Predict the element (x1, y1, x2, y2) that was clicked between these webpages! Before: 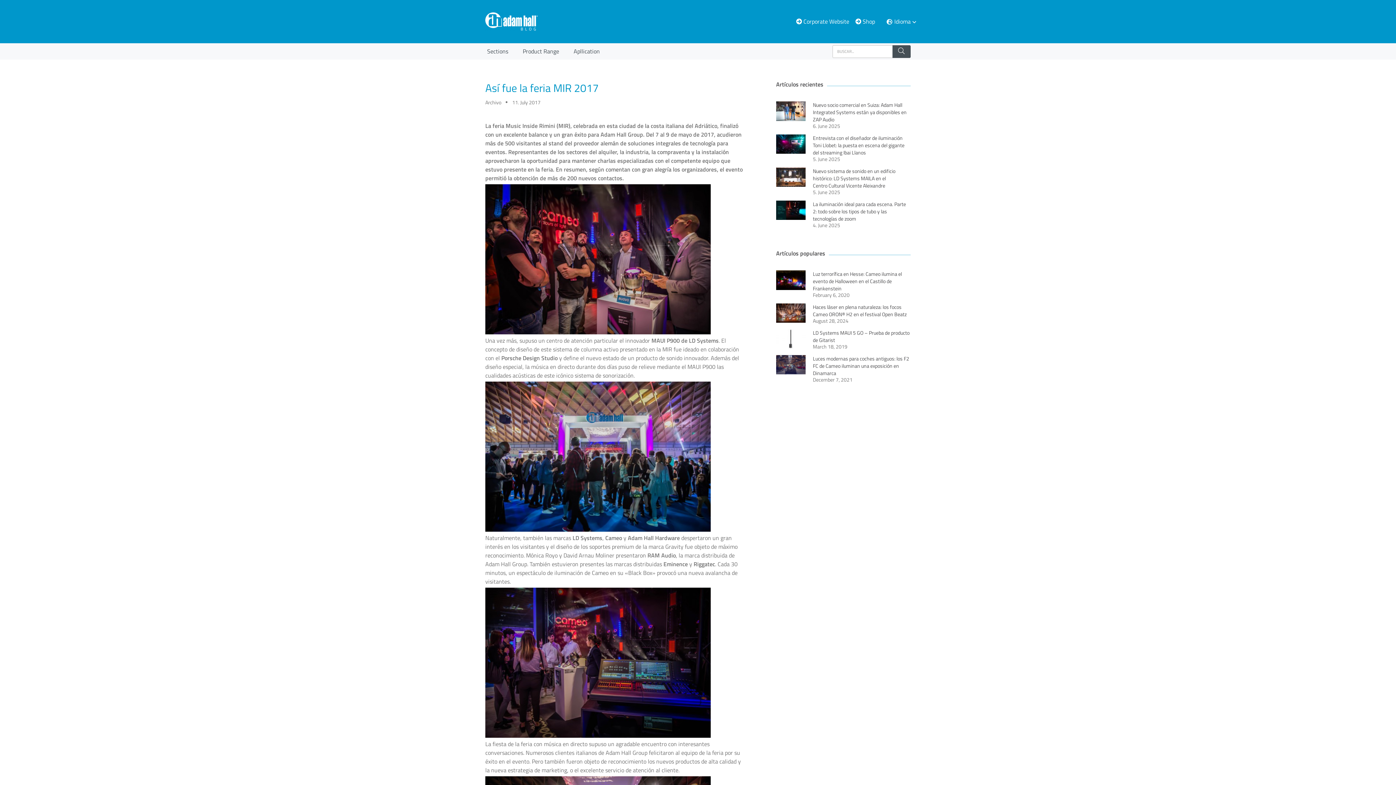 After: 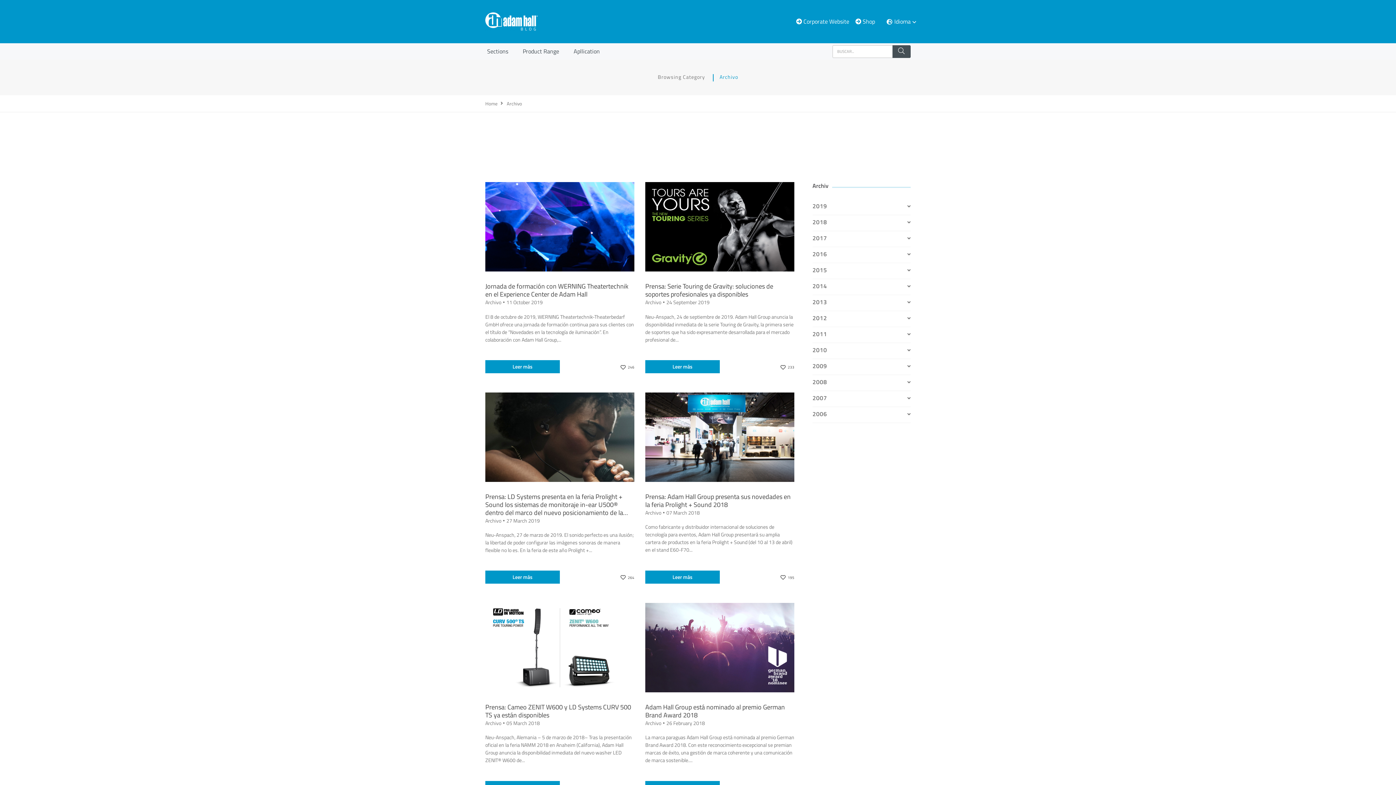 Action: bbox: (485, 98, 501, 106) label: Archivo